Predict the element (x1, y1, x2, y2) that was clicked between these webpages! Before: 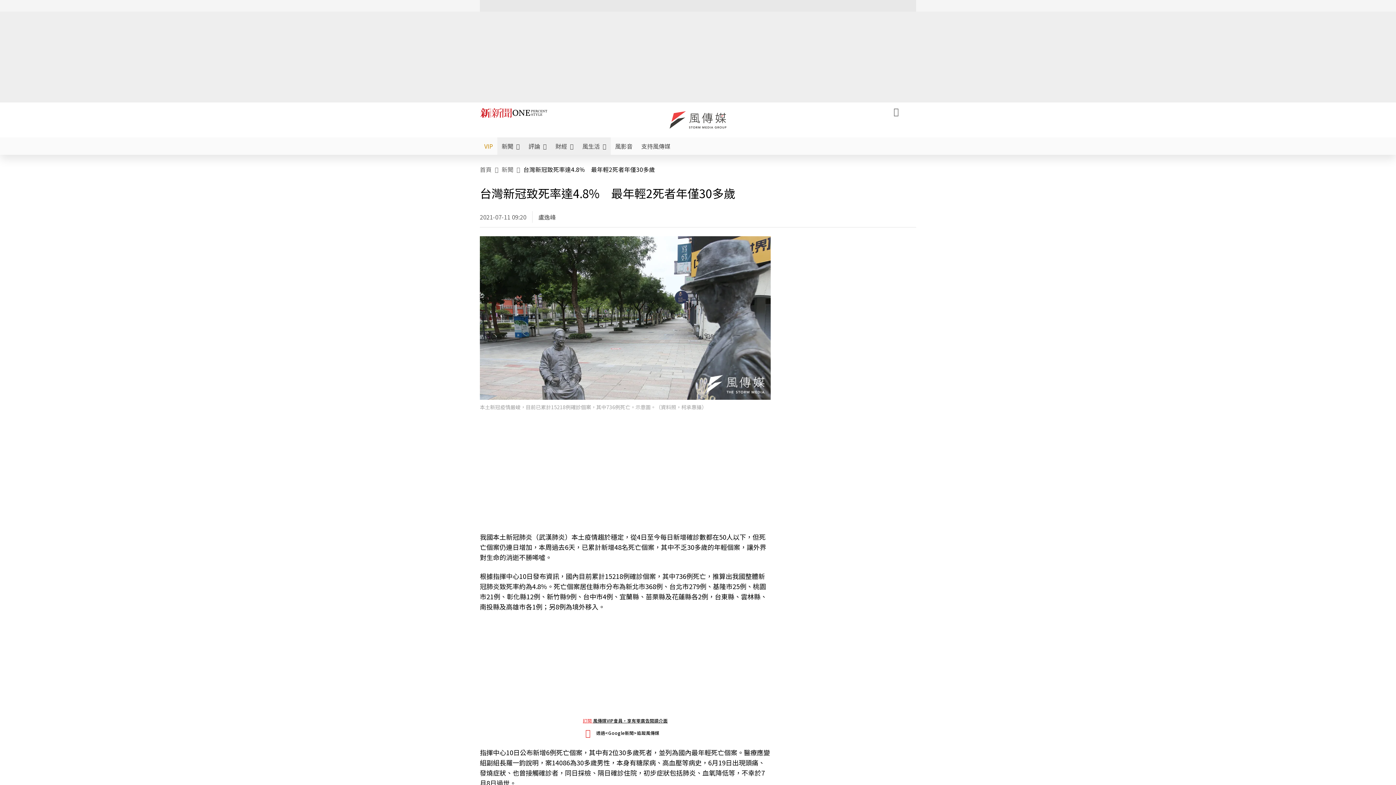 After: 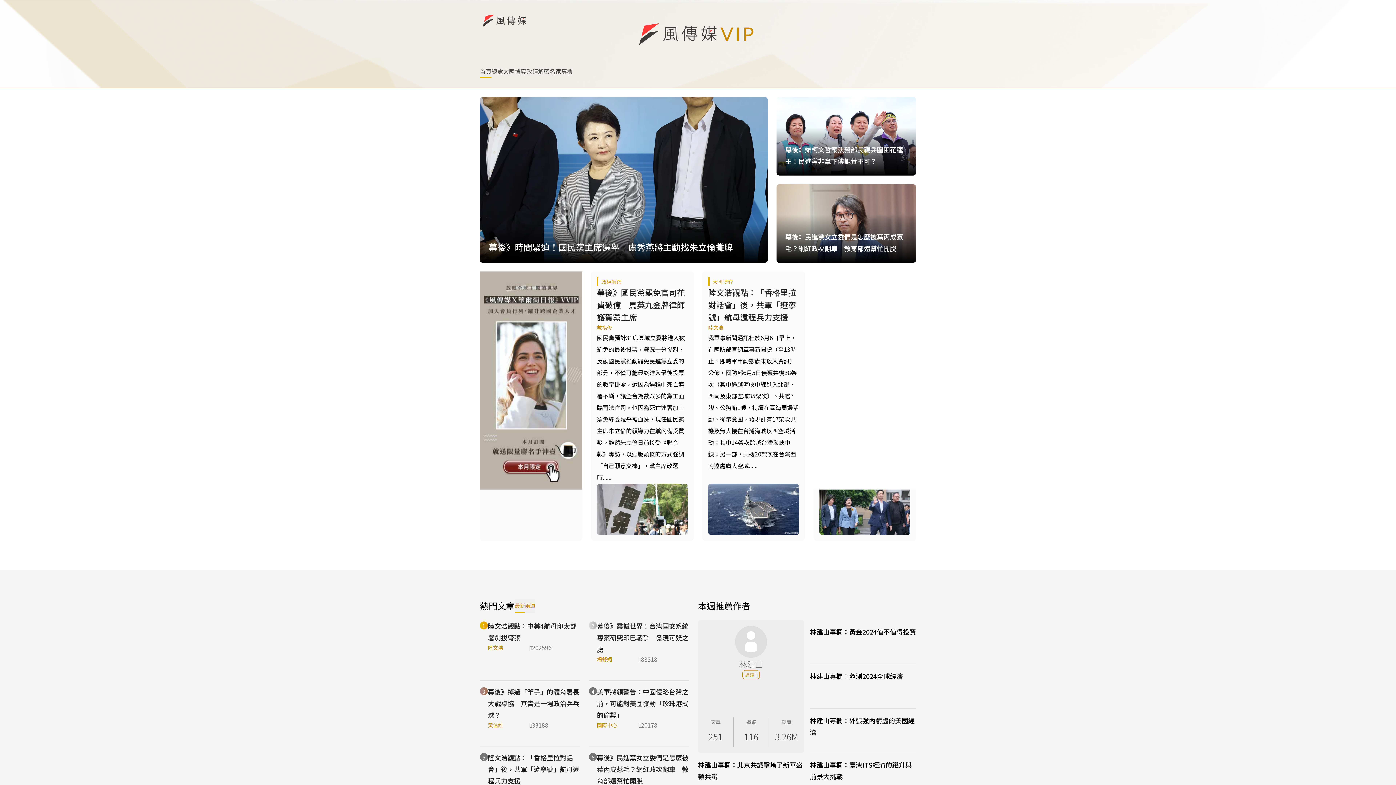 Action: label: VIP bbox: (480, 137, 497, 154)